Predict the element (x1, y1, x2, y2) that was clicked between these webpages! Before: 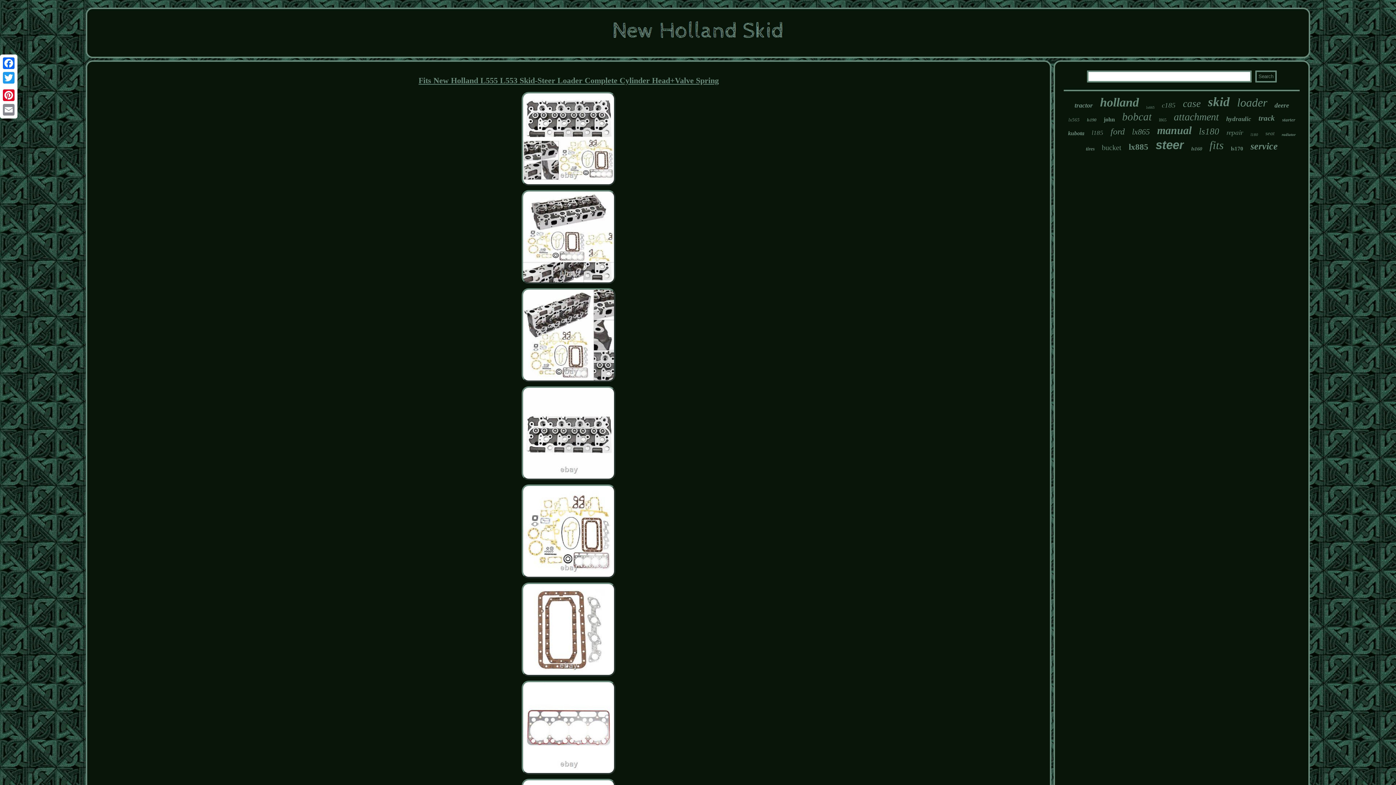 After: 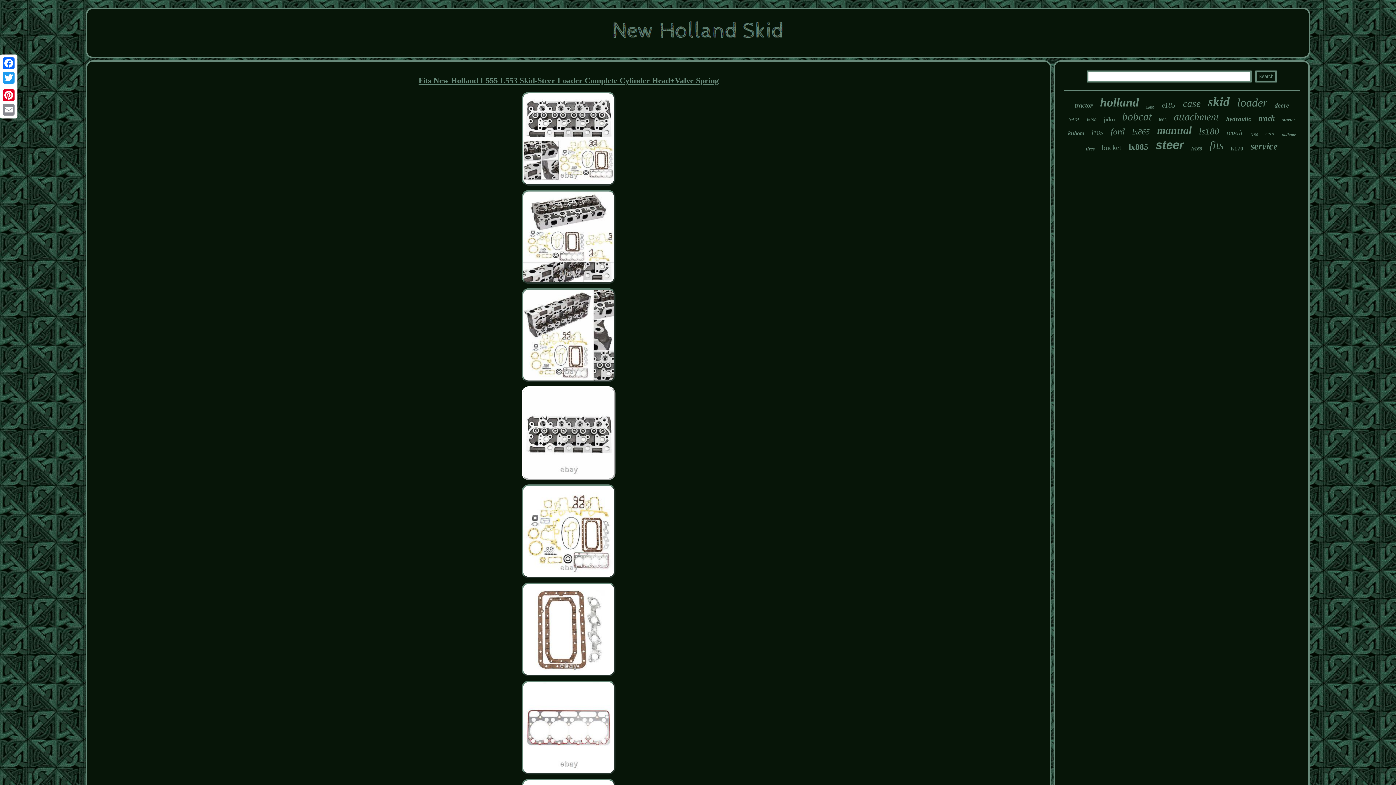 Action: bbox: (520, 477, 617, 483)